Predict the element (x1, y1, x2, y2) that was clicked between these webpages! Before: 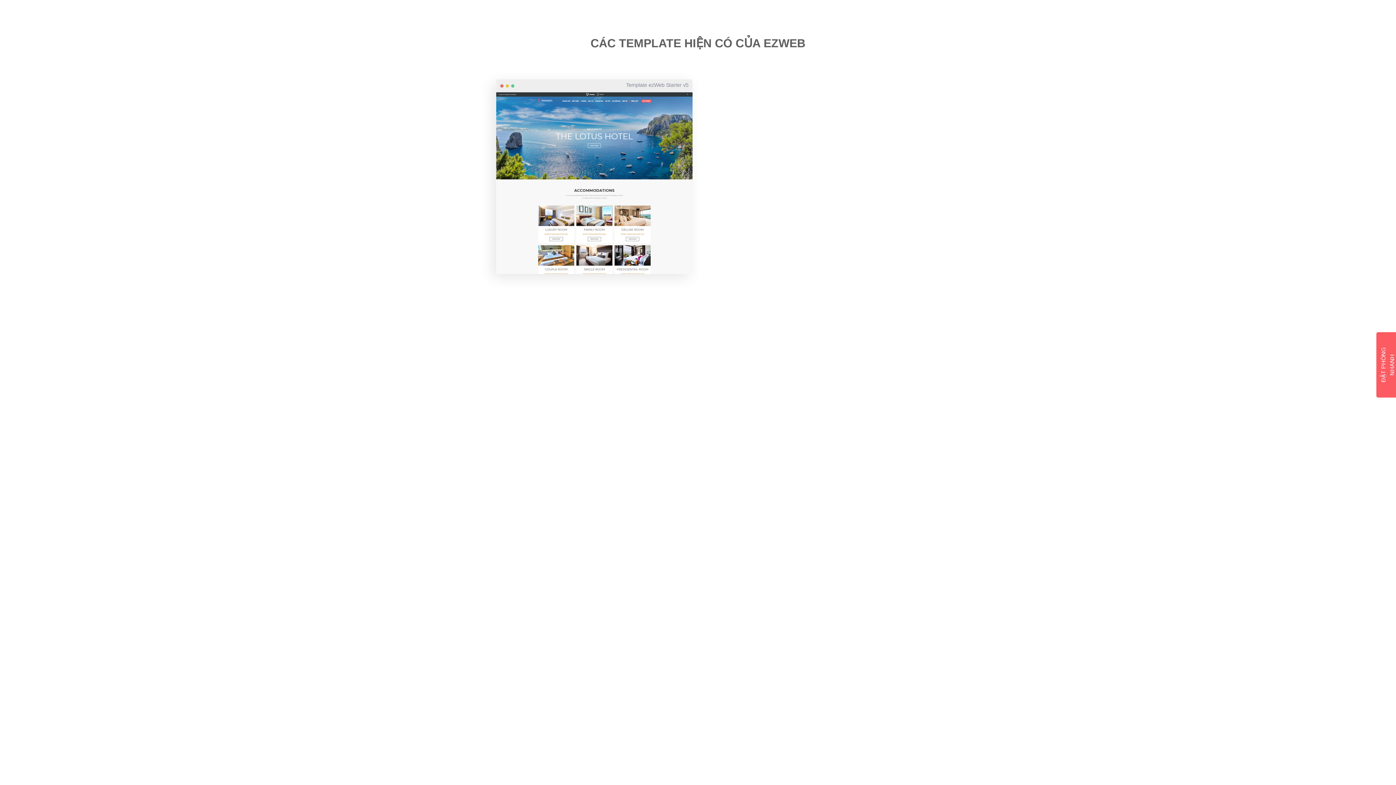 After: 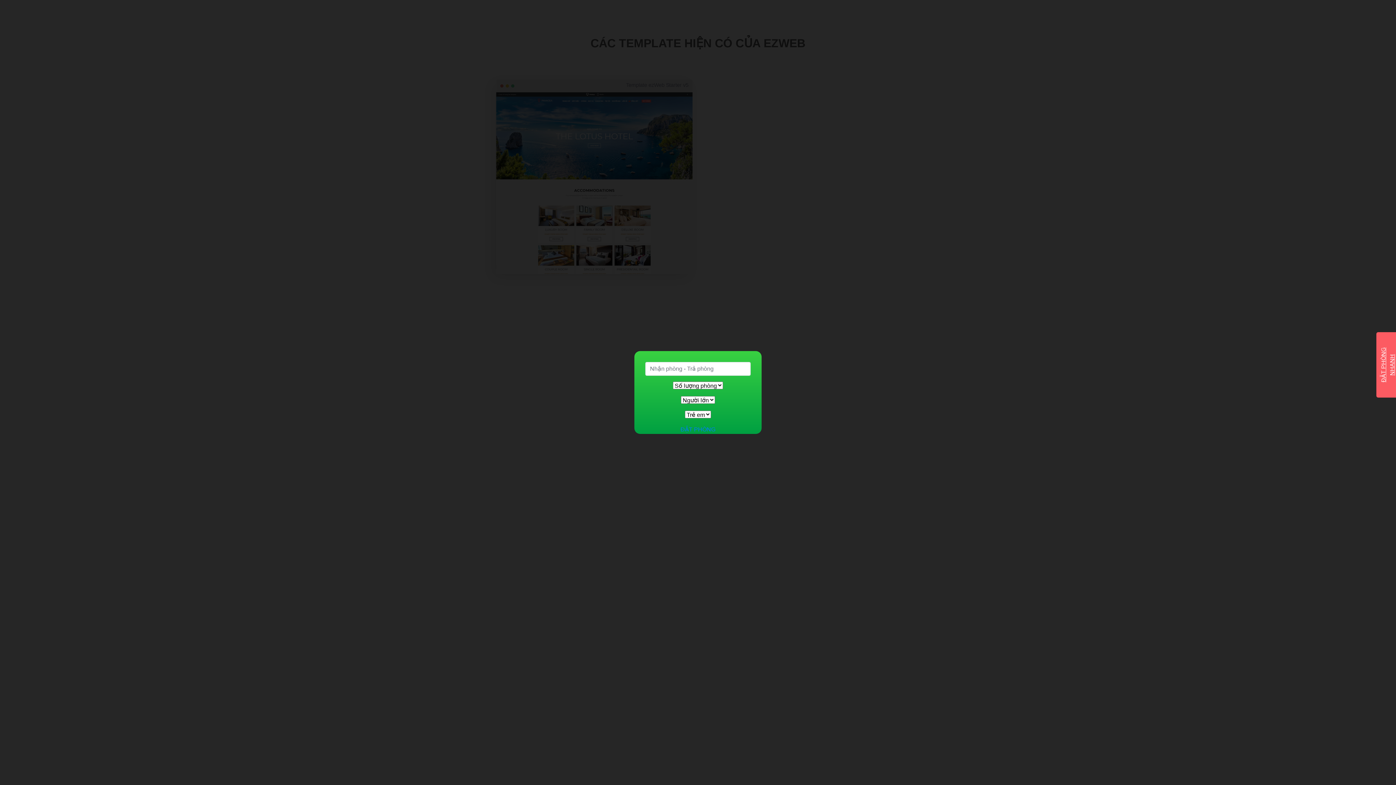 Action: bbox: (1376, 332, 1400, 397) label: ĐẶT PHÒNG NHANH